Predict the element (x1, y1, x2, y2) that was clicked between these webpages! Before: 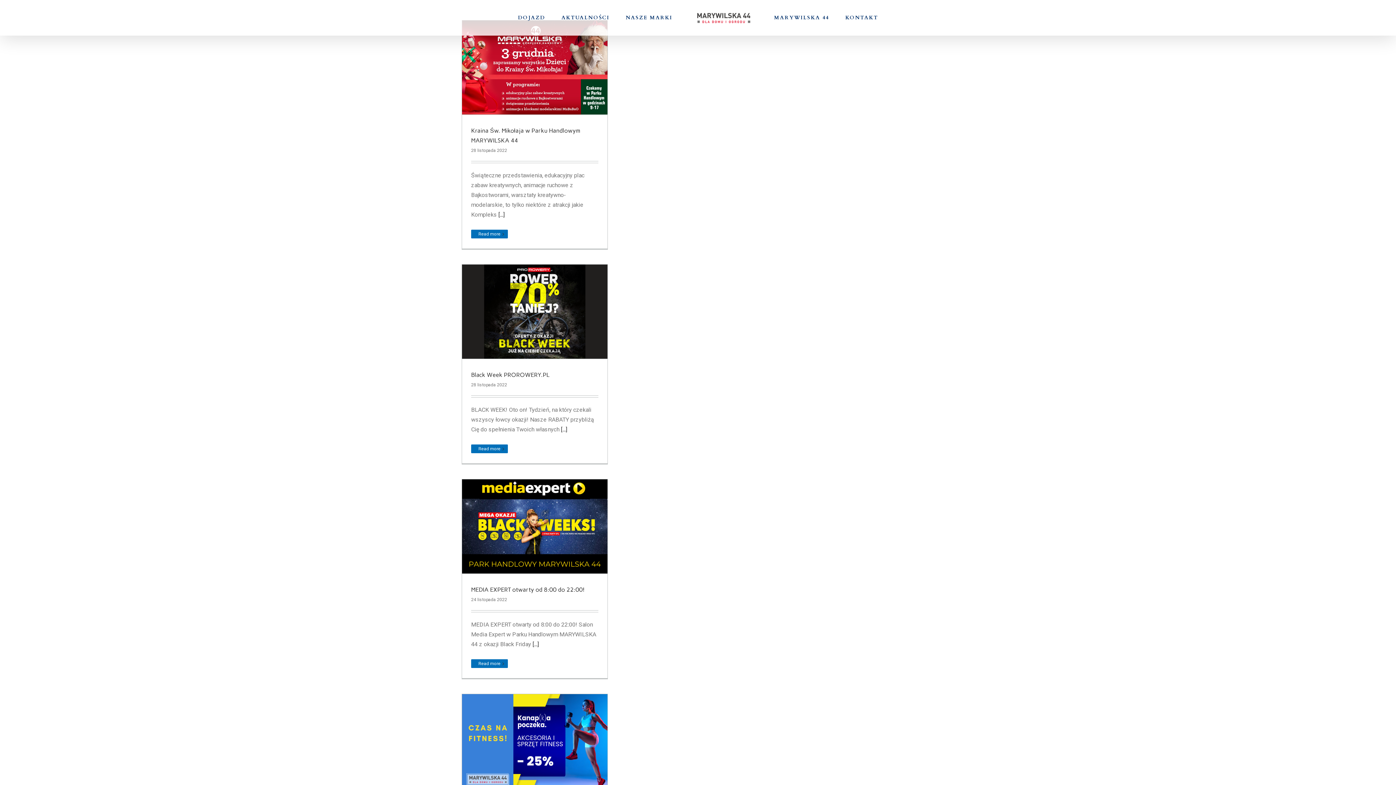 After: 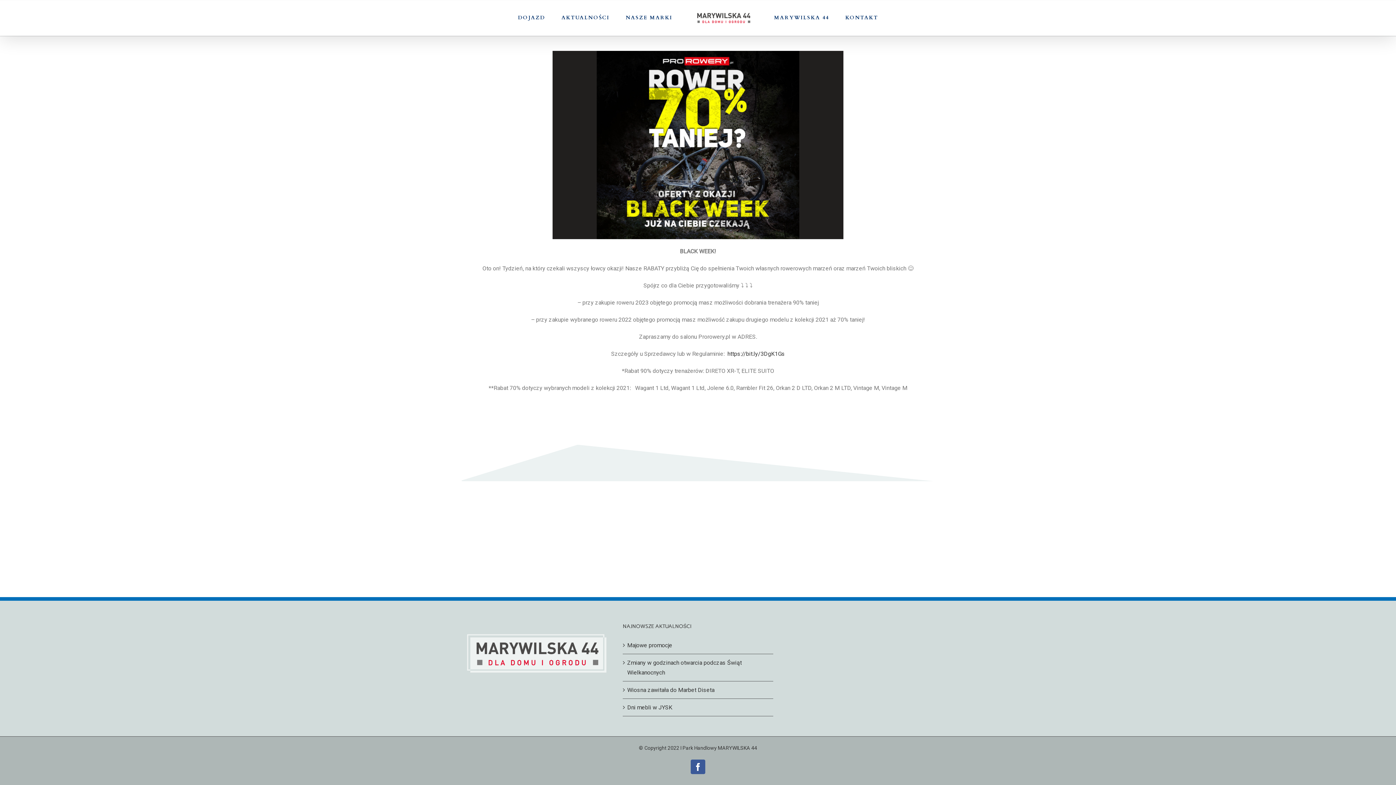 Action: bbox: (561, 426, 567, 433) label: [...]